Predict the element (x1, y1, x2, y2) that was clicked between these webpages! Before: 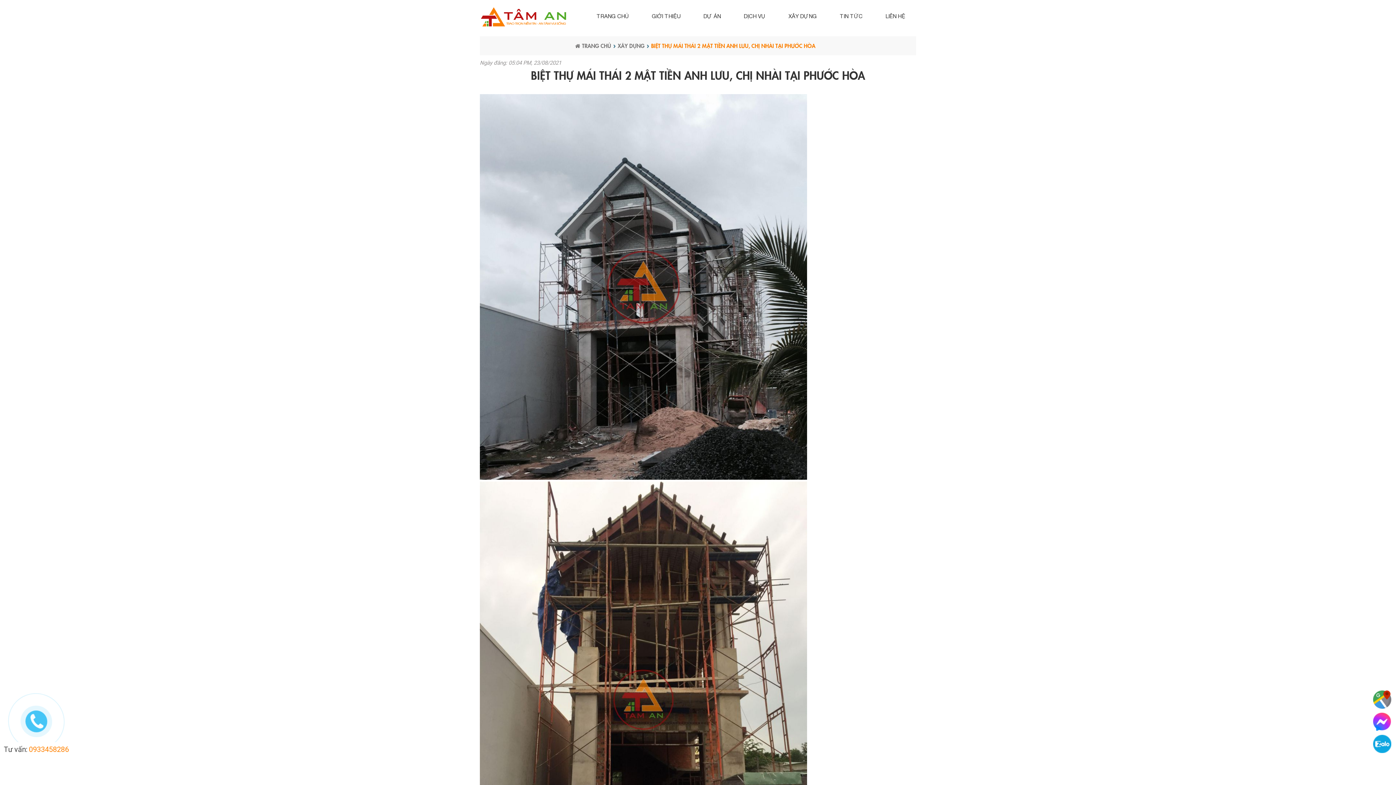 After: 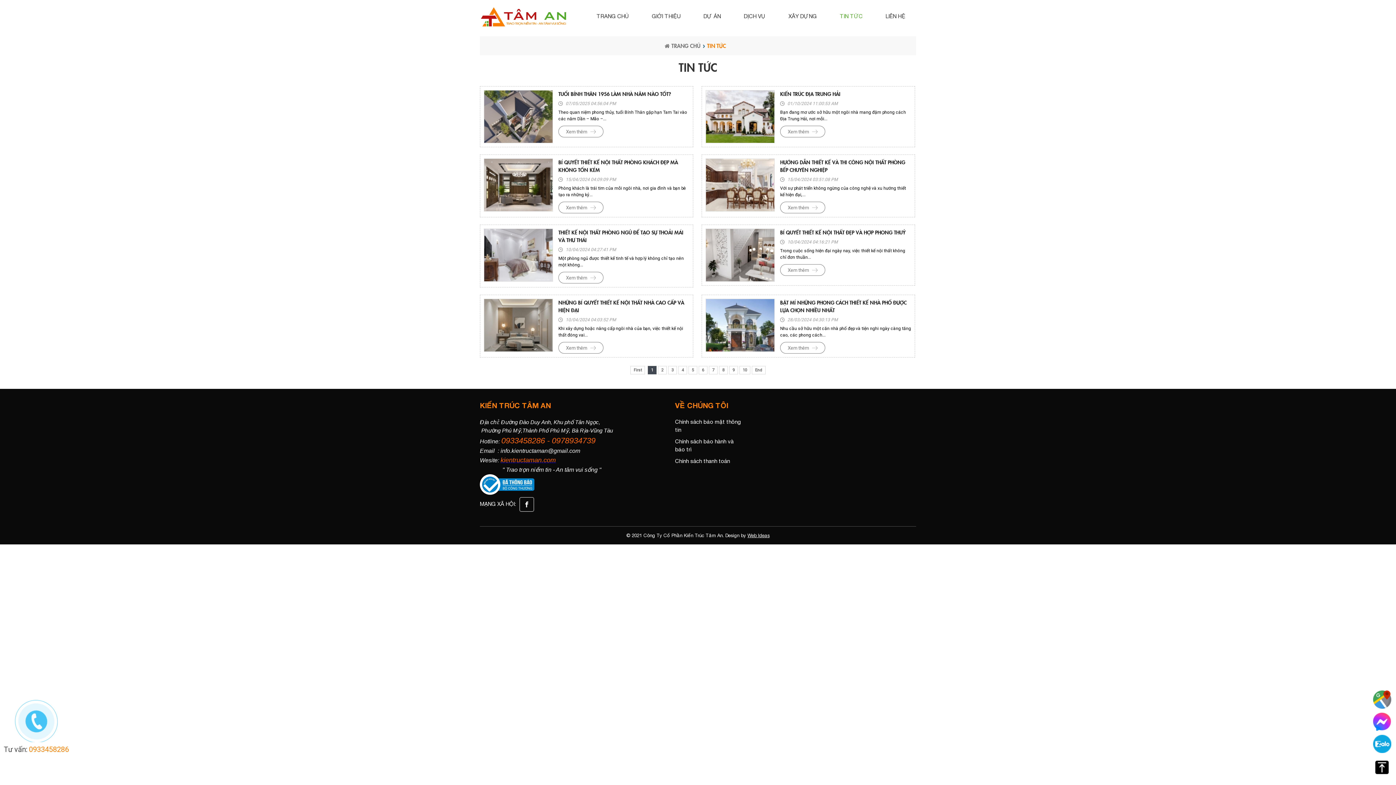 Action: label: TIN TỨC bbox: (829, 0, 873, 32)